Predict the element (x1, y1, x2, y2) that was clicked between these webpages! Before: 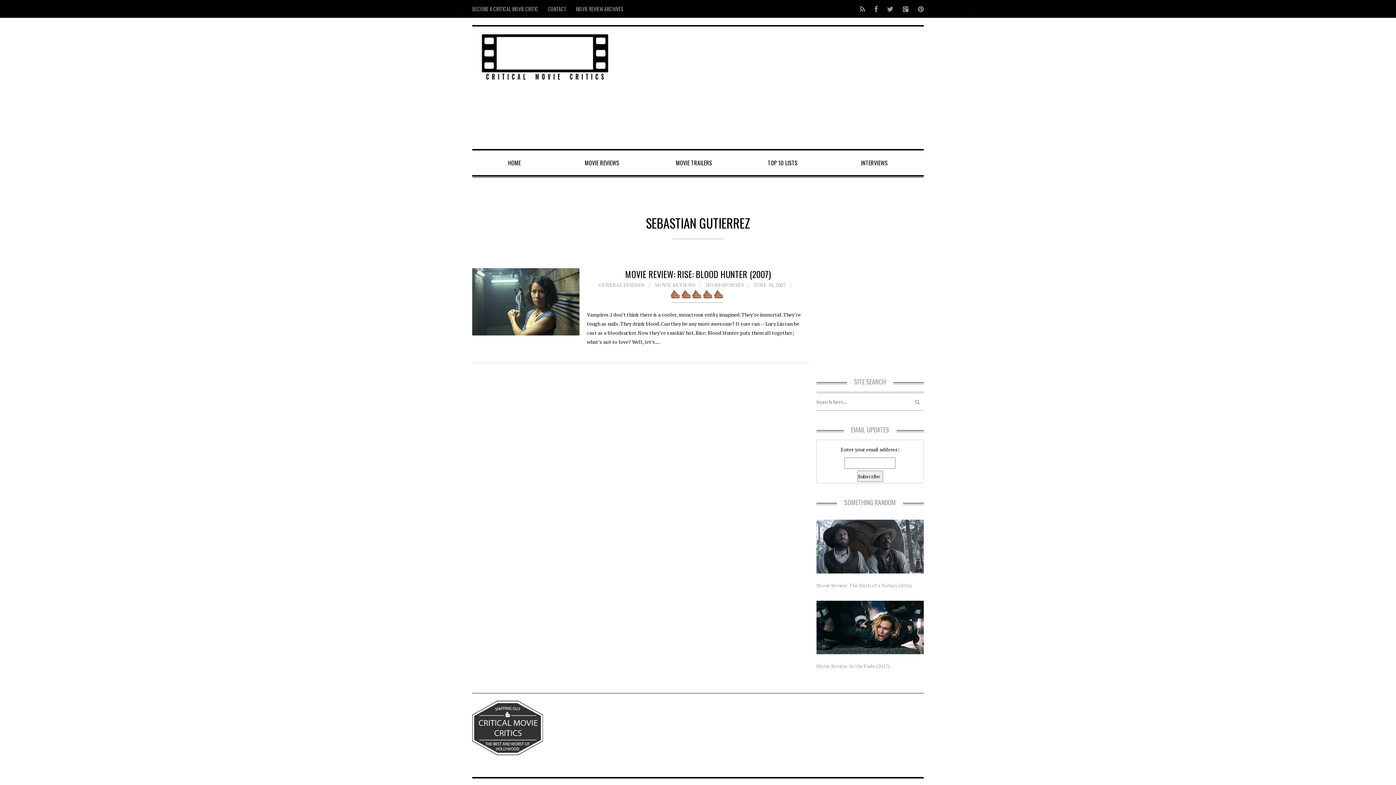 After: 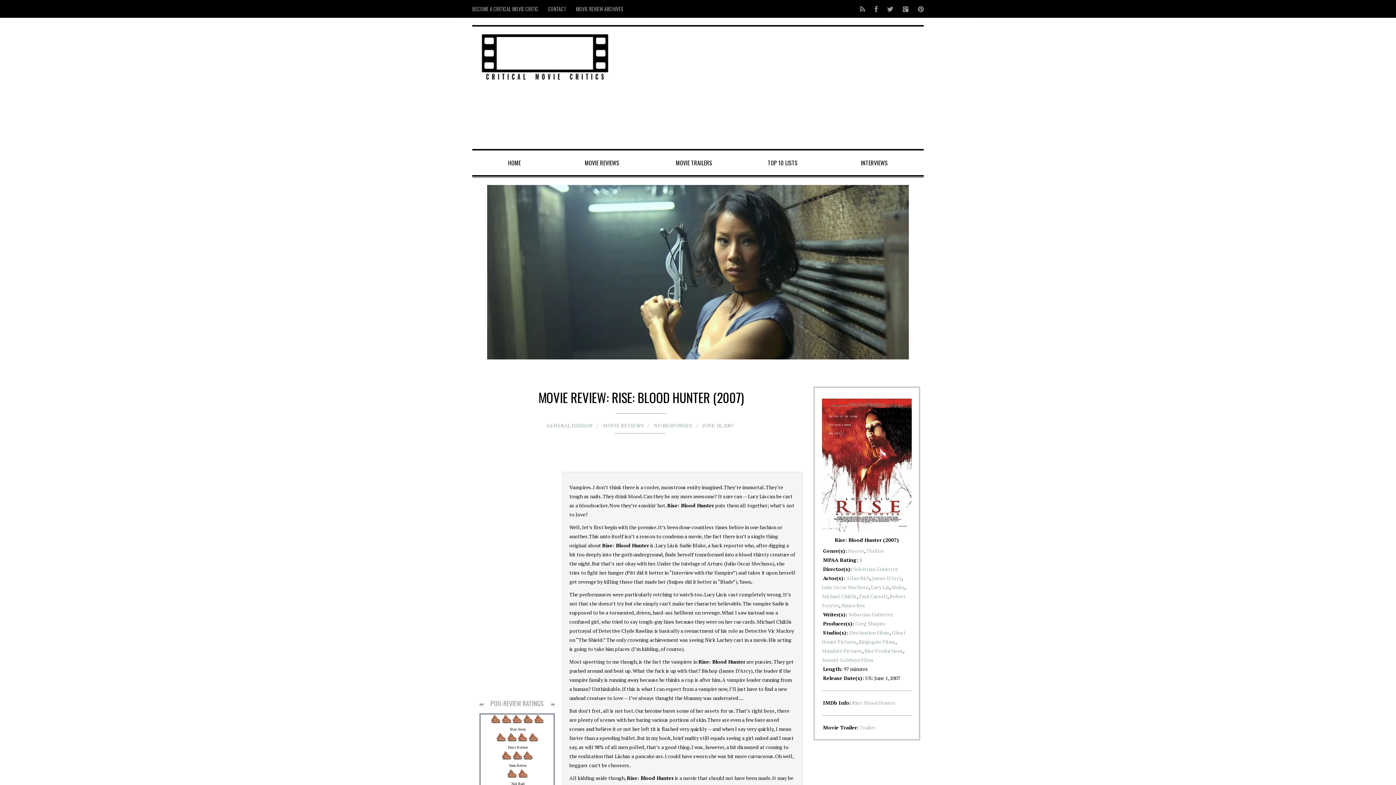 Action: bbox: (705, 281, 744, 288) label: NO RESPONSES